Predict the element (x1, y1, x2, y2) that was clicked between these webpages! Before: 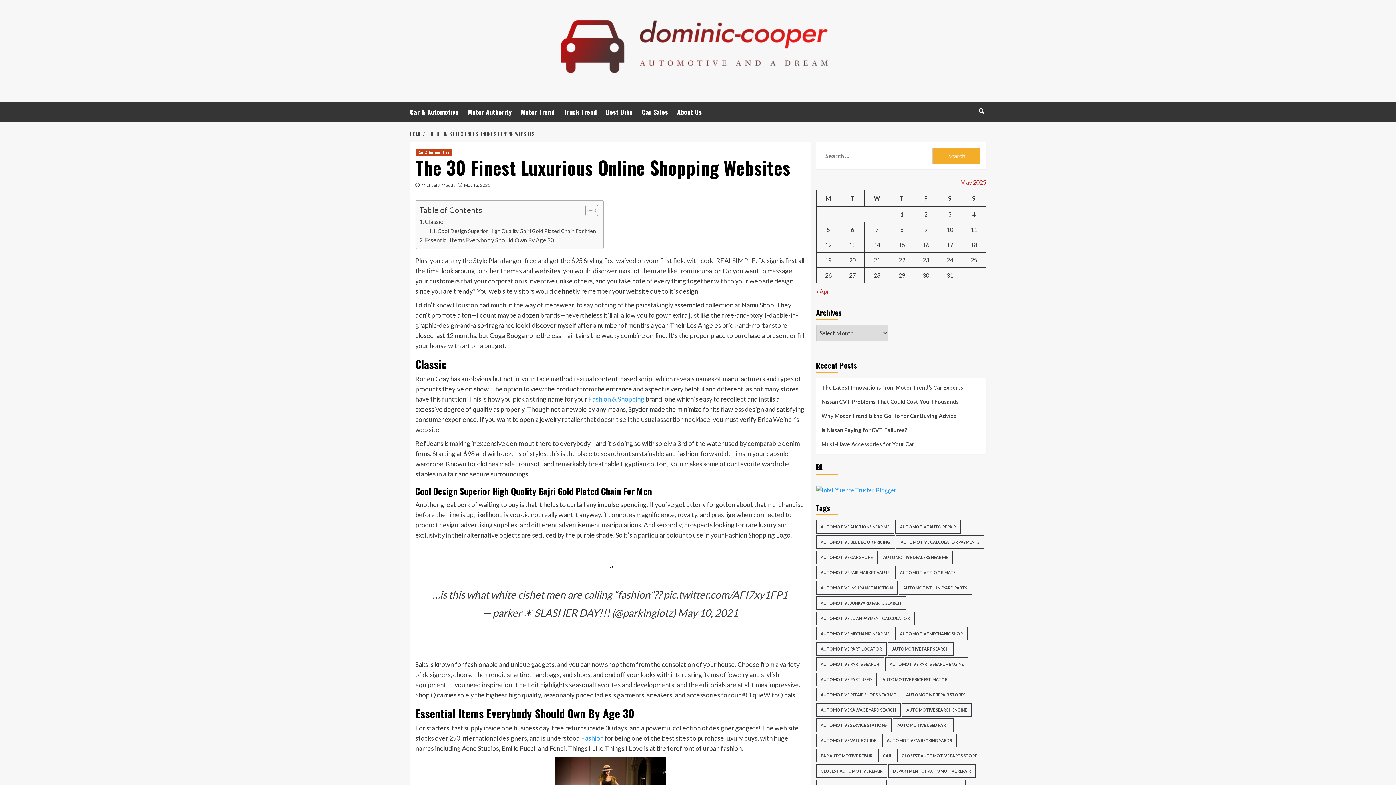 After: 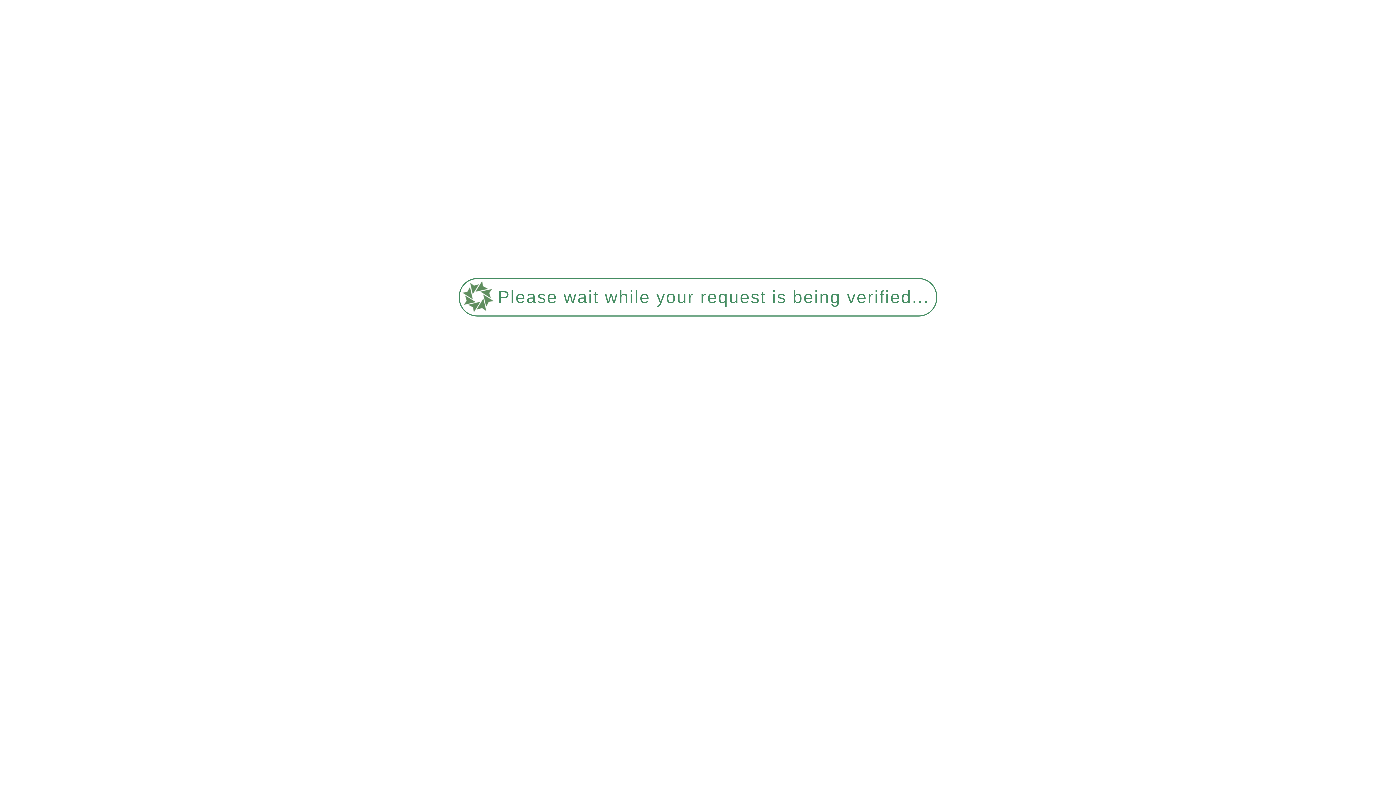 Action: label: Car Sales bbox: (642, 101, 677, 122)